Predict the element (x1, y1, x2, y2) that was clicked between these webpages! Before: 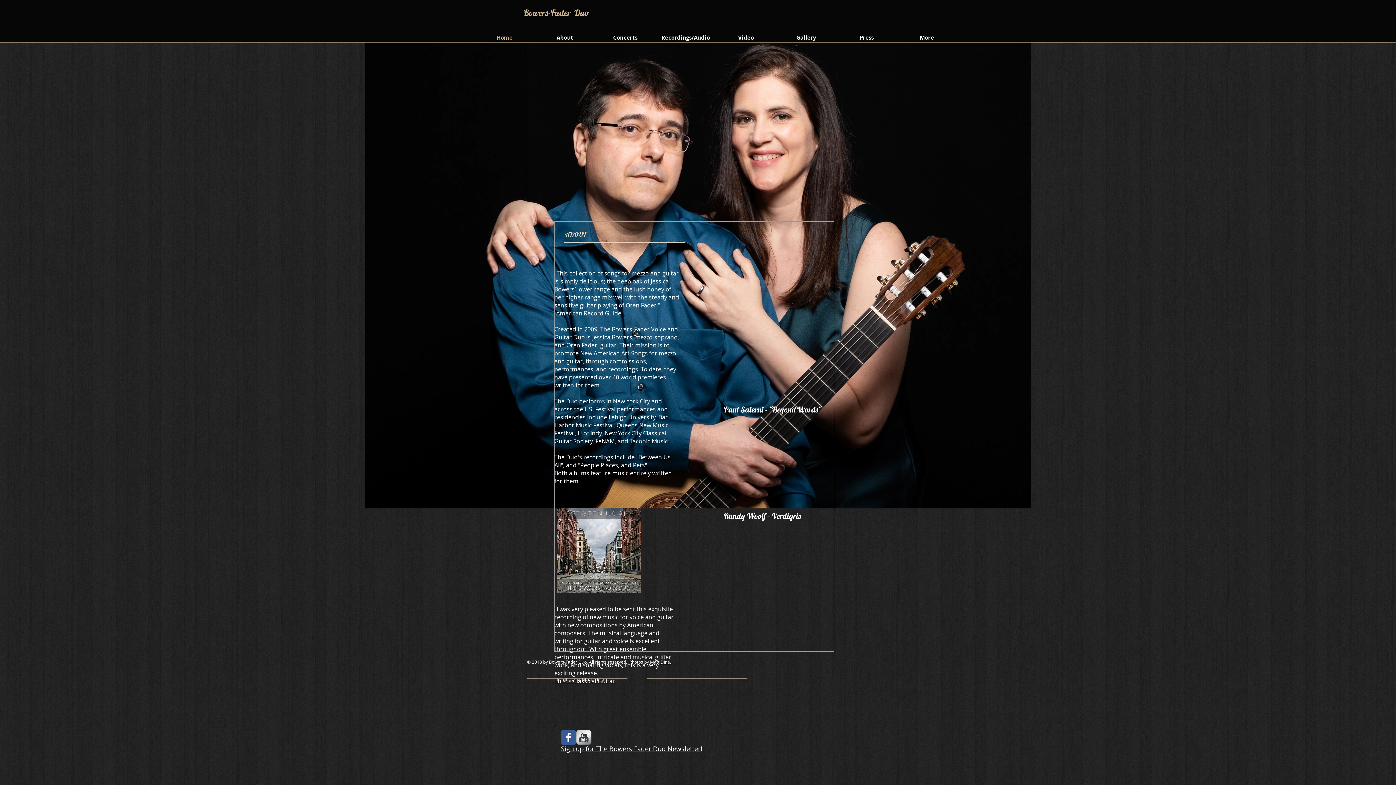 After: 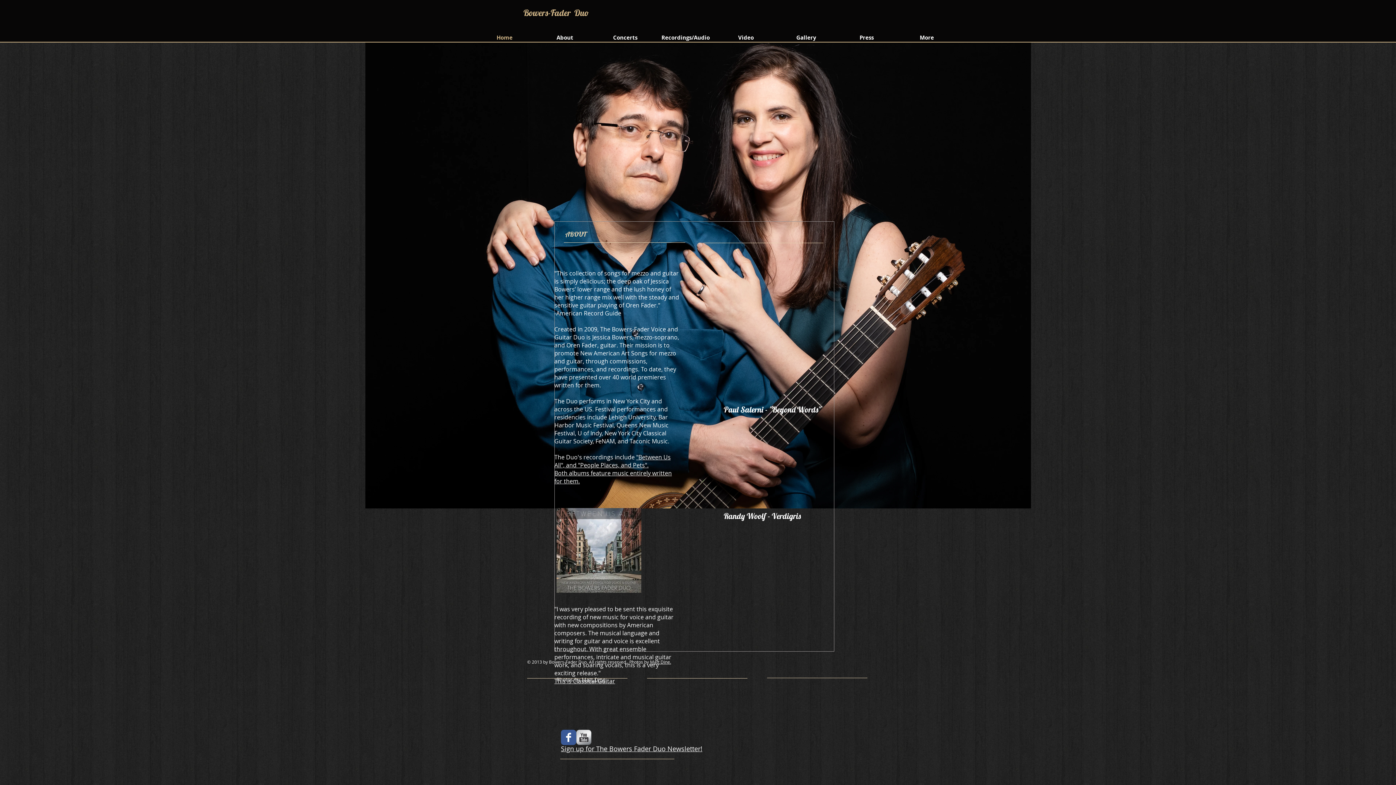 Action: bbox: (576, 730, 591, 745) label: YouTube Metallic